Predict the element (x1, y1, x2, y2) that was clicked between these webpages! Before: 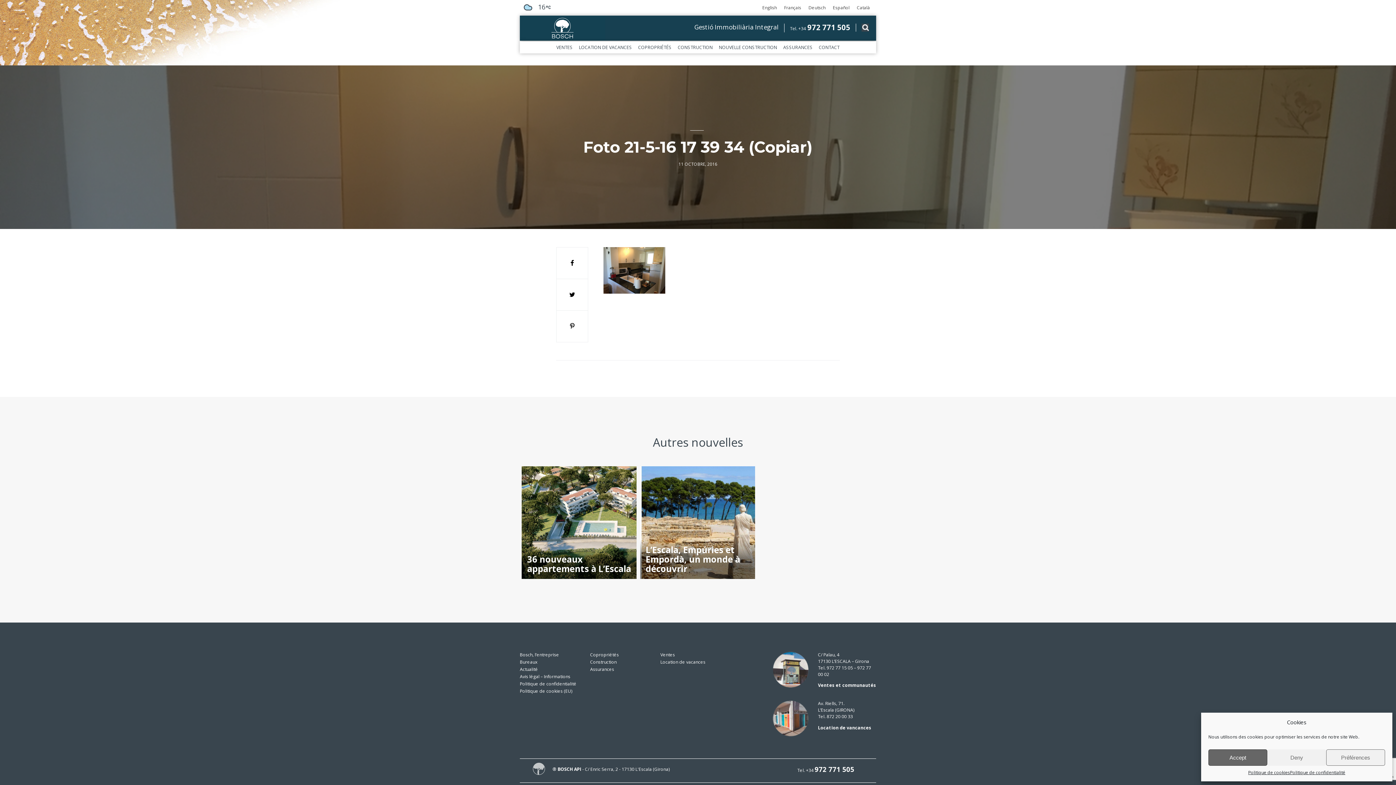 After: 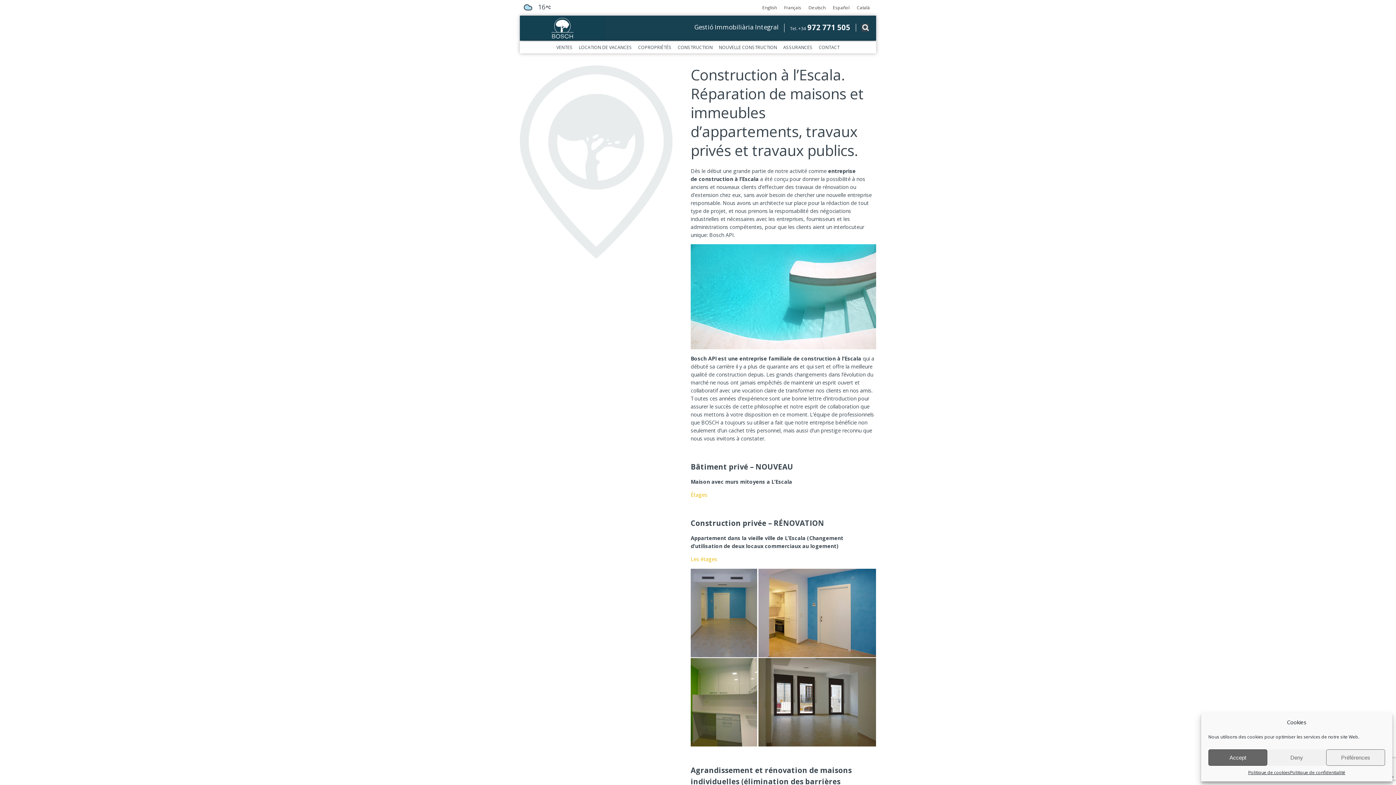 Action: label: CONSTRUCTION bbox: (675, 41, 715, 53)